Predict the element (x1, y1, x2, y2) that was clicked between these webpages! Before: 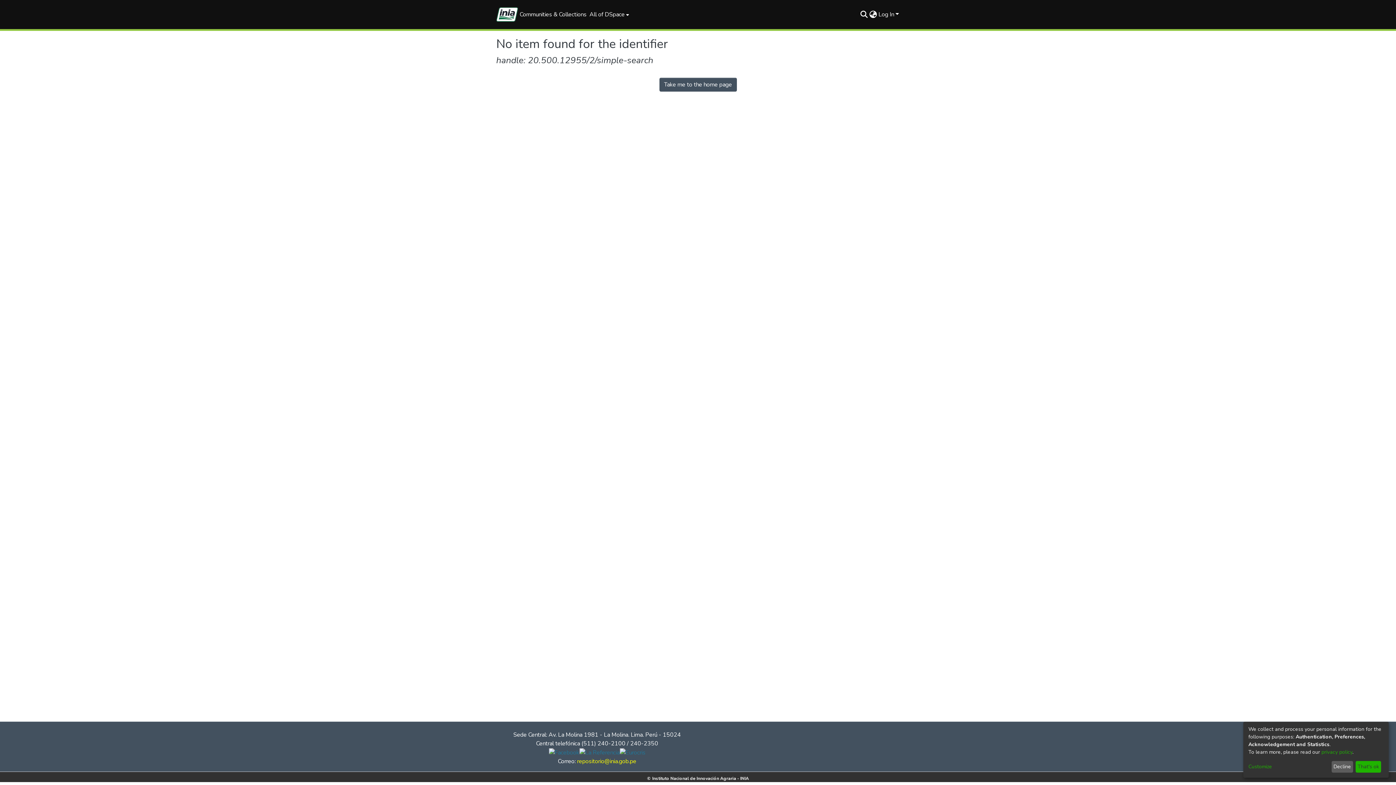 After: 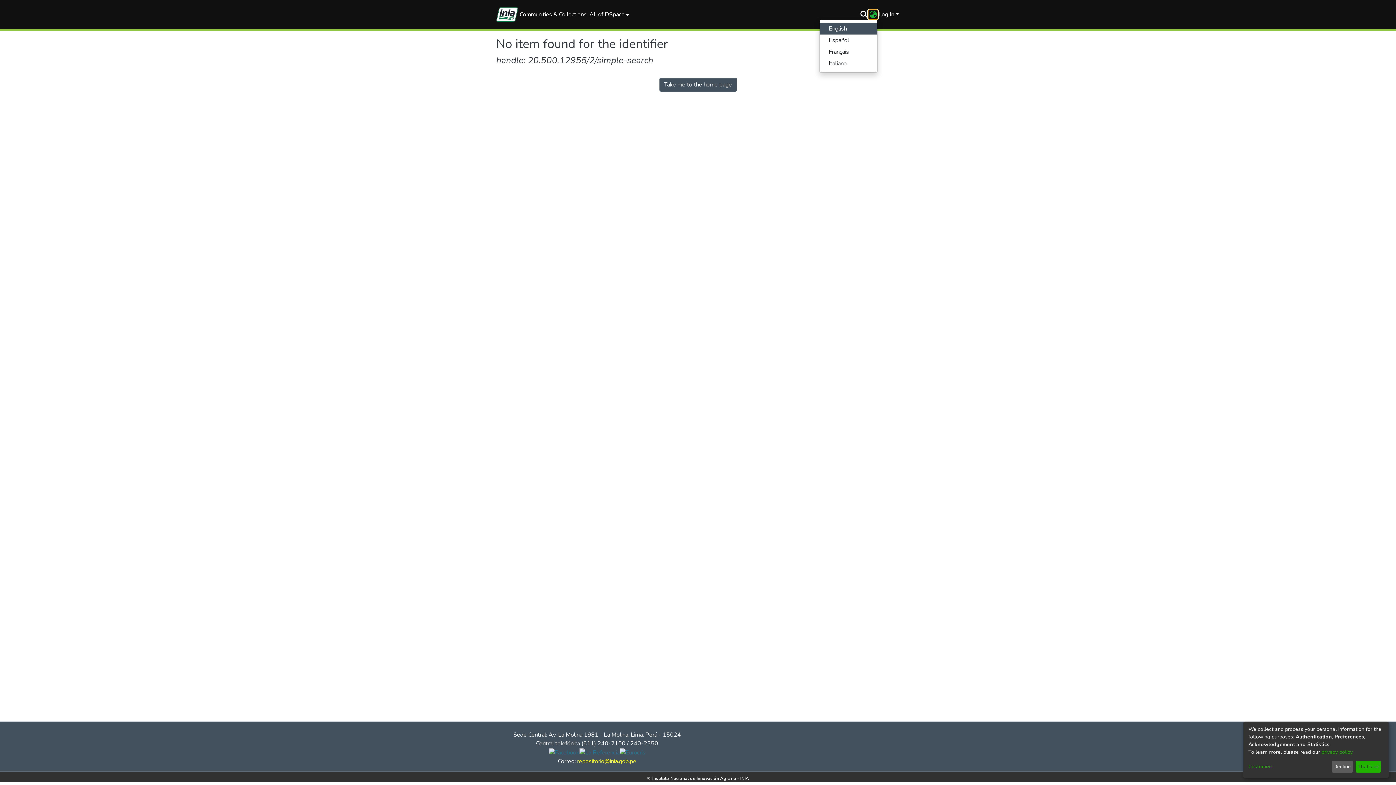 Action: label: Language switch bbox: (868, 10, 877, 18)